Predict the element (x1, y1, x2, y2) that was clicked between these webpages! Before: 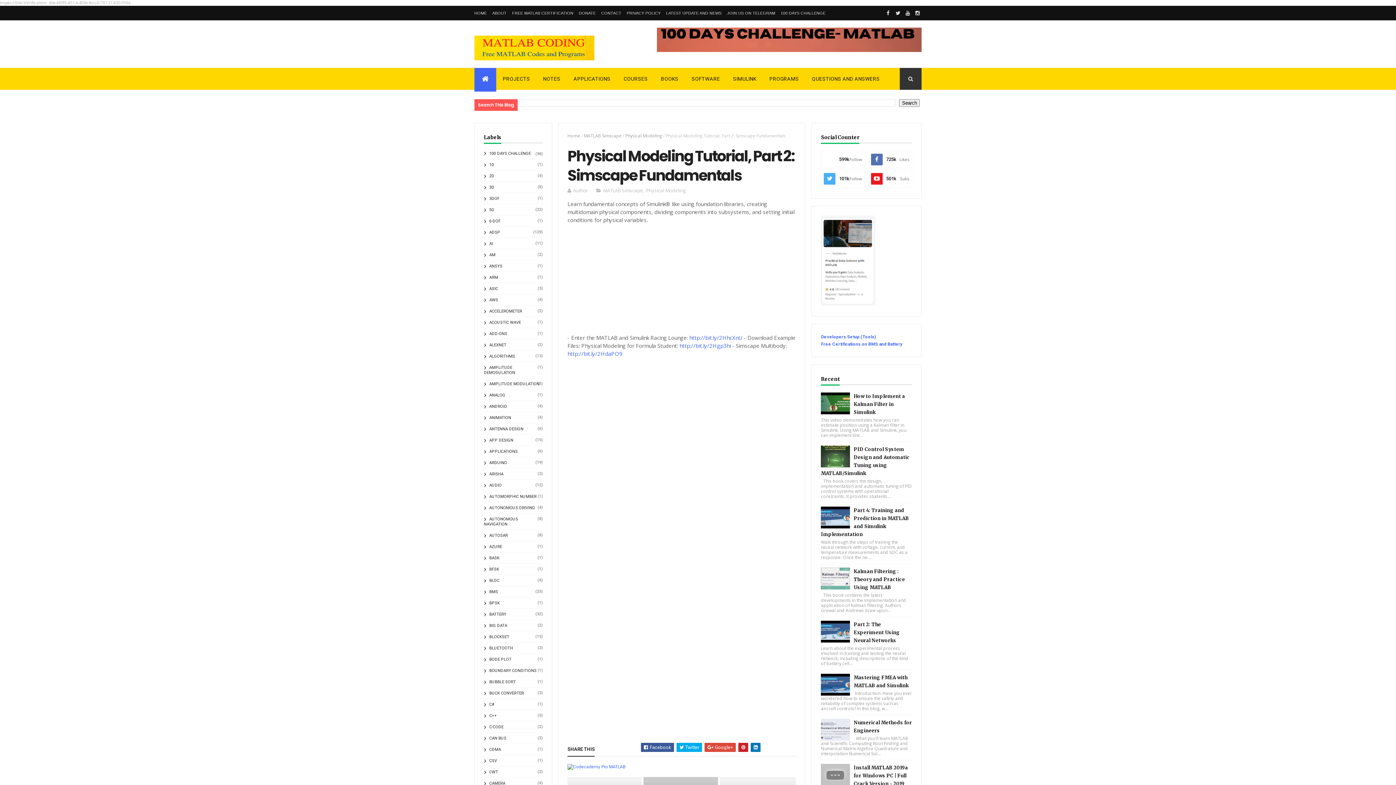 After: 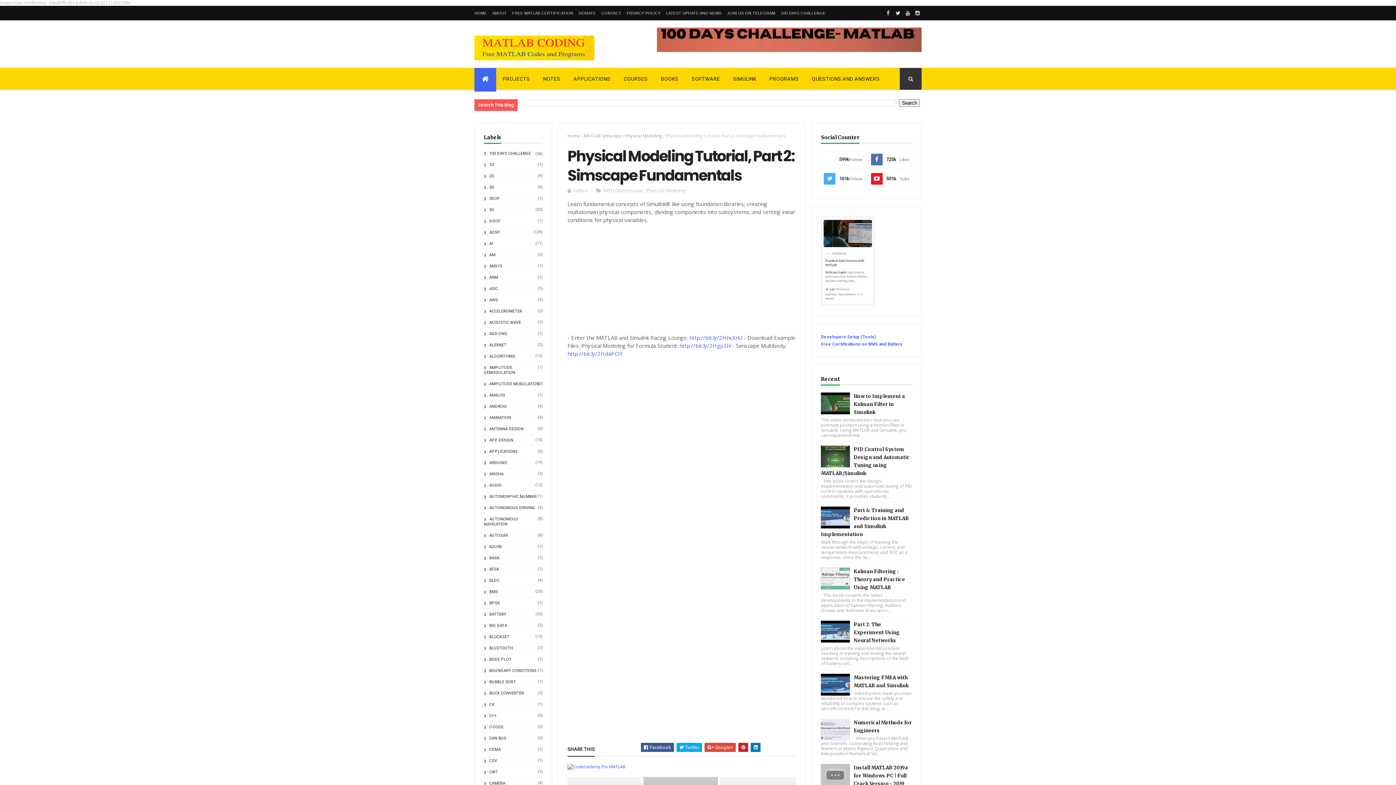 Action: bbox: (821, 392, 850, 414)